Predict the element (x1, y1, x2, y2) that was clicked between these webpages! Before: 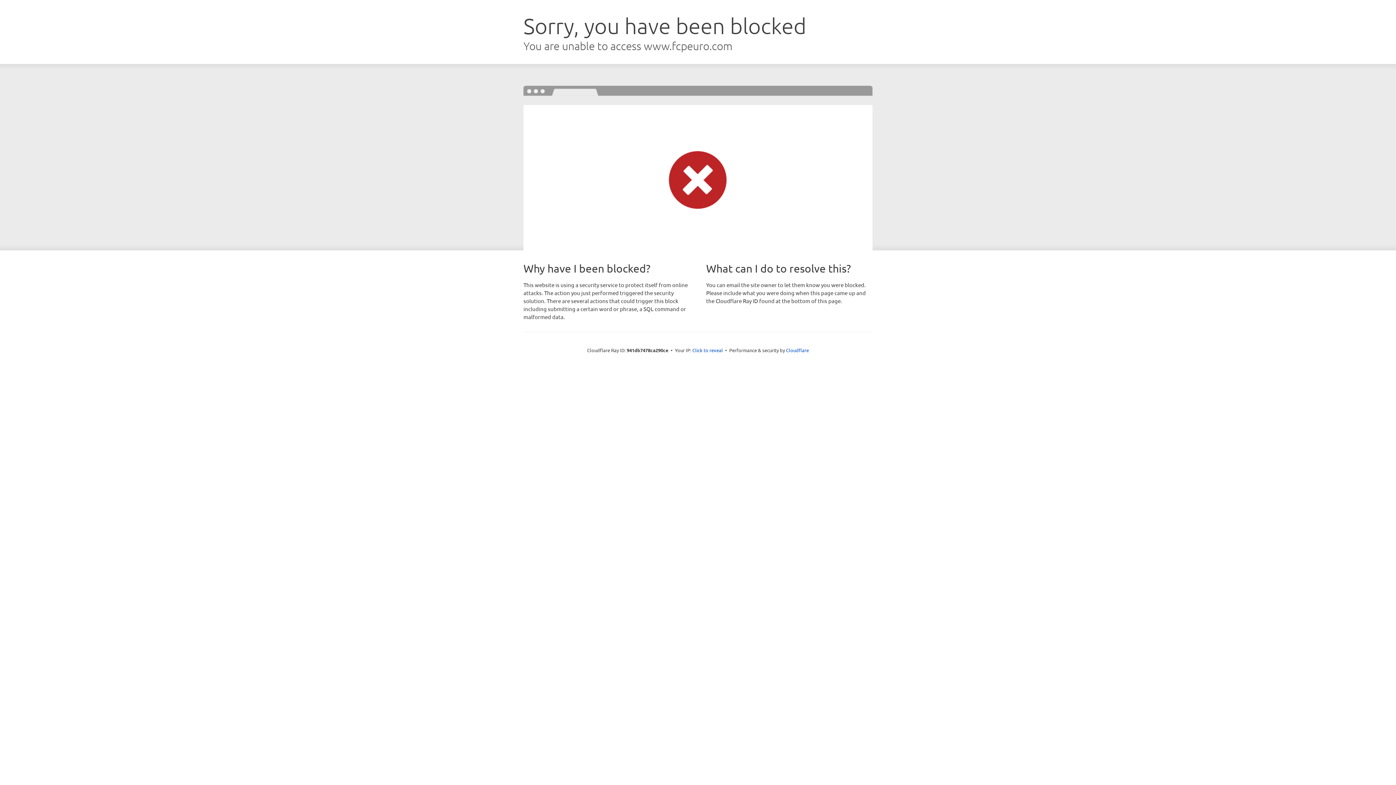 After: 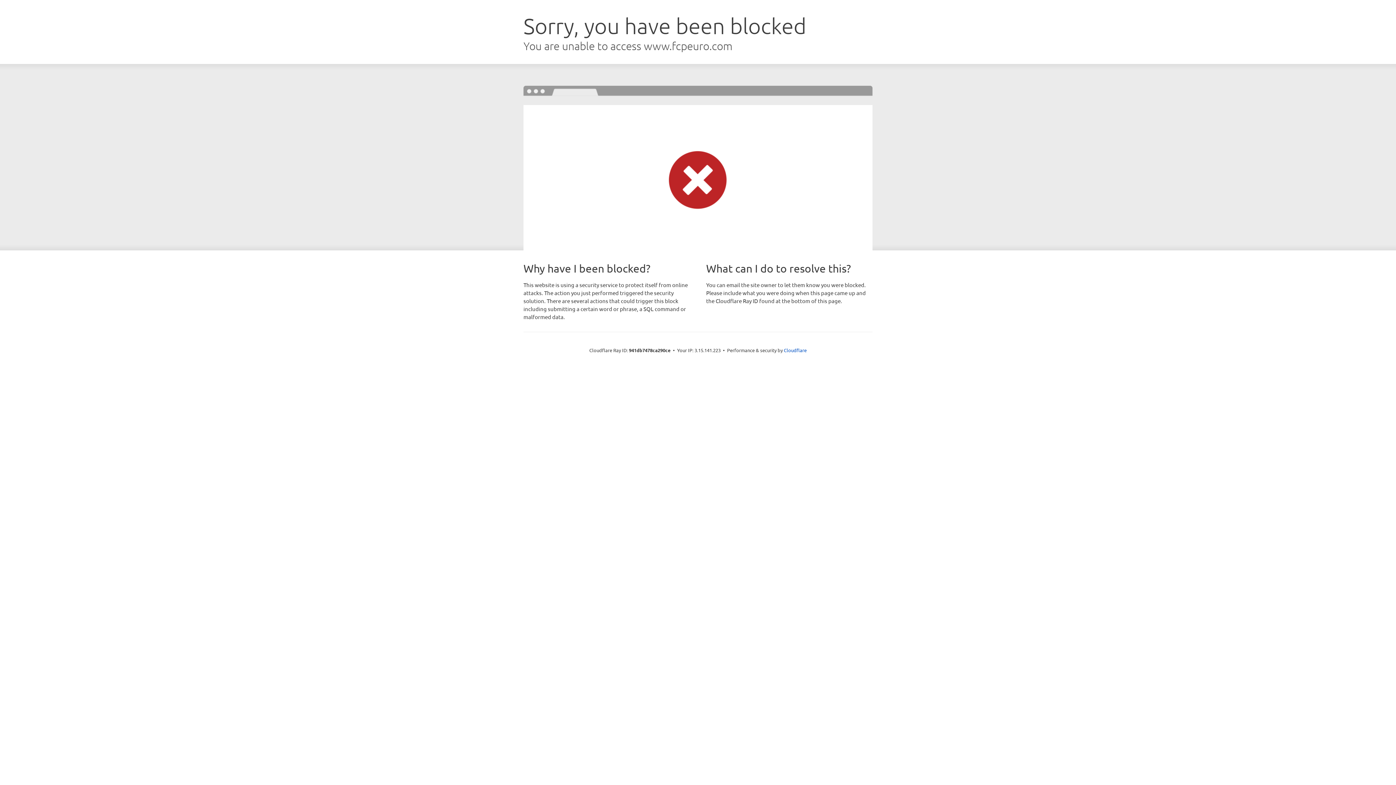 Action: label: Click to reveal bbox: (692, 346, 723, 353)